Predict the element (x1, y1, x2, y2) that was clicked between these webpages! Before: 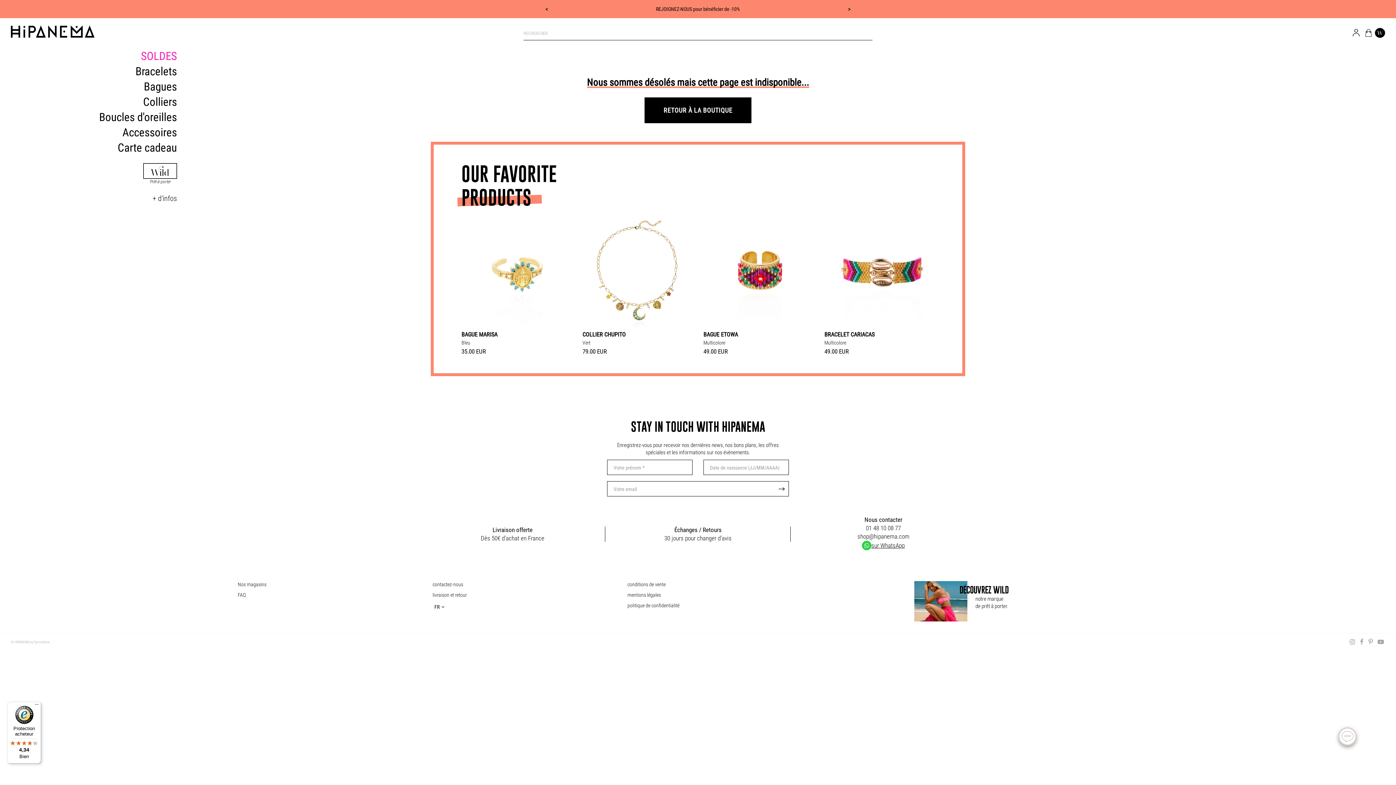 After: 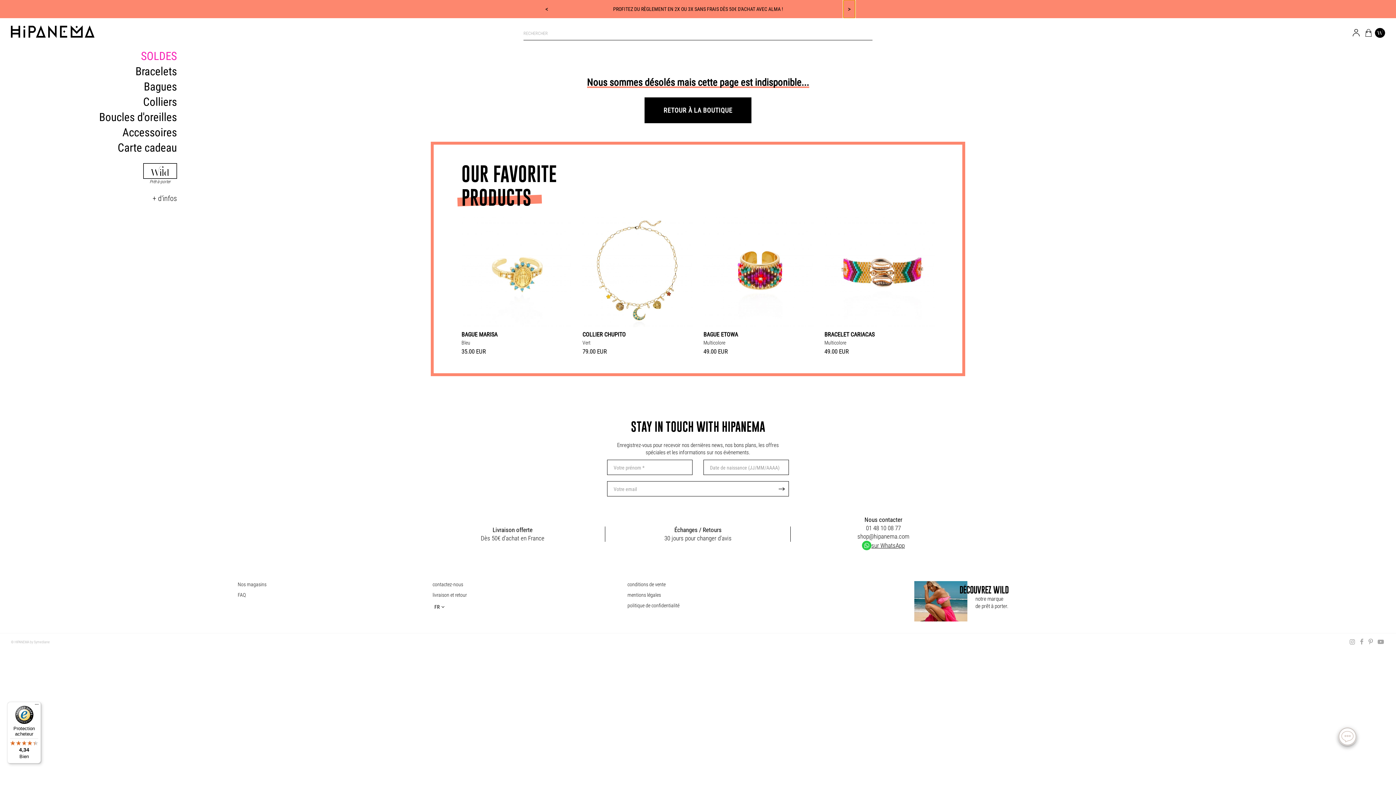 Action: bbox: (843, 0, 855, 18) label: >